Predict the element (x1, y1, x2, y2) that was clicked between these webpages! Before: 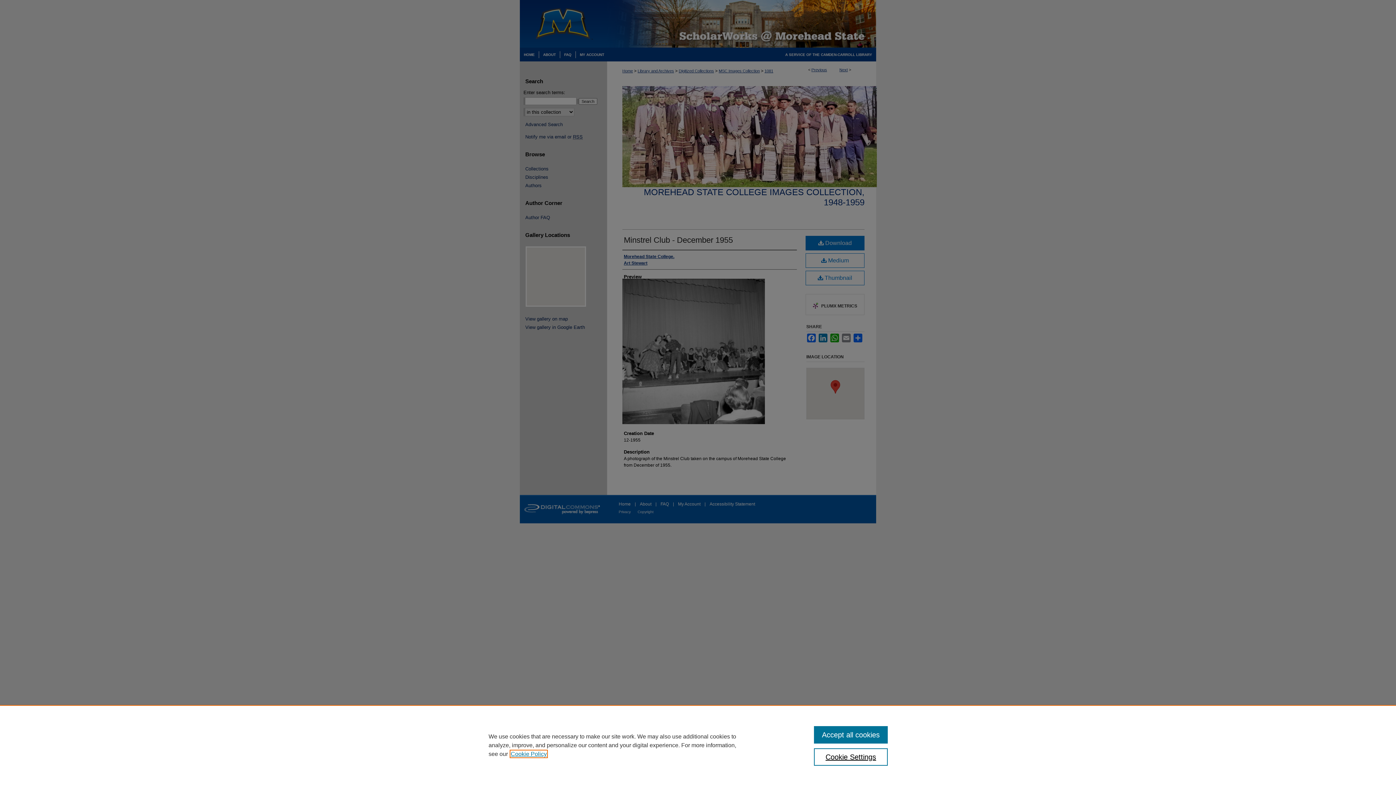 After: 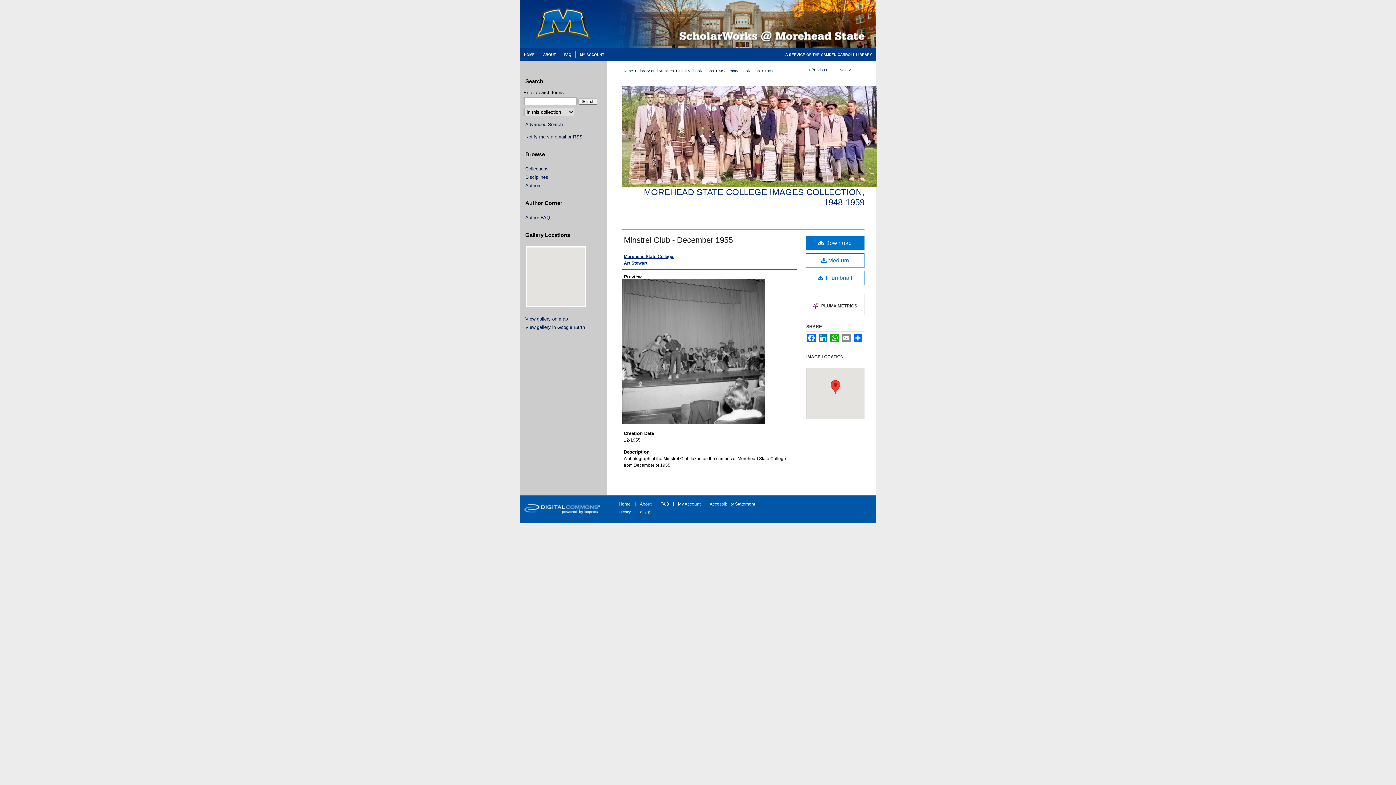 Action: bbox: (814, 726, 887, 744) label: Accept all cookies